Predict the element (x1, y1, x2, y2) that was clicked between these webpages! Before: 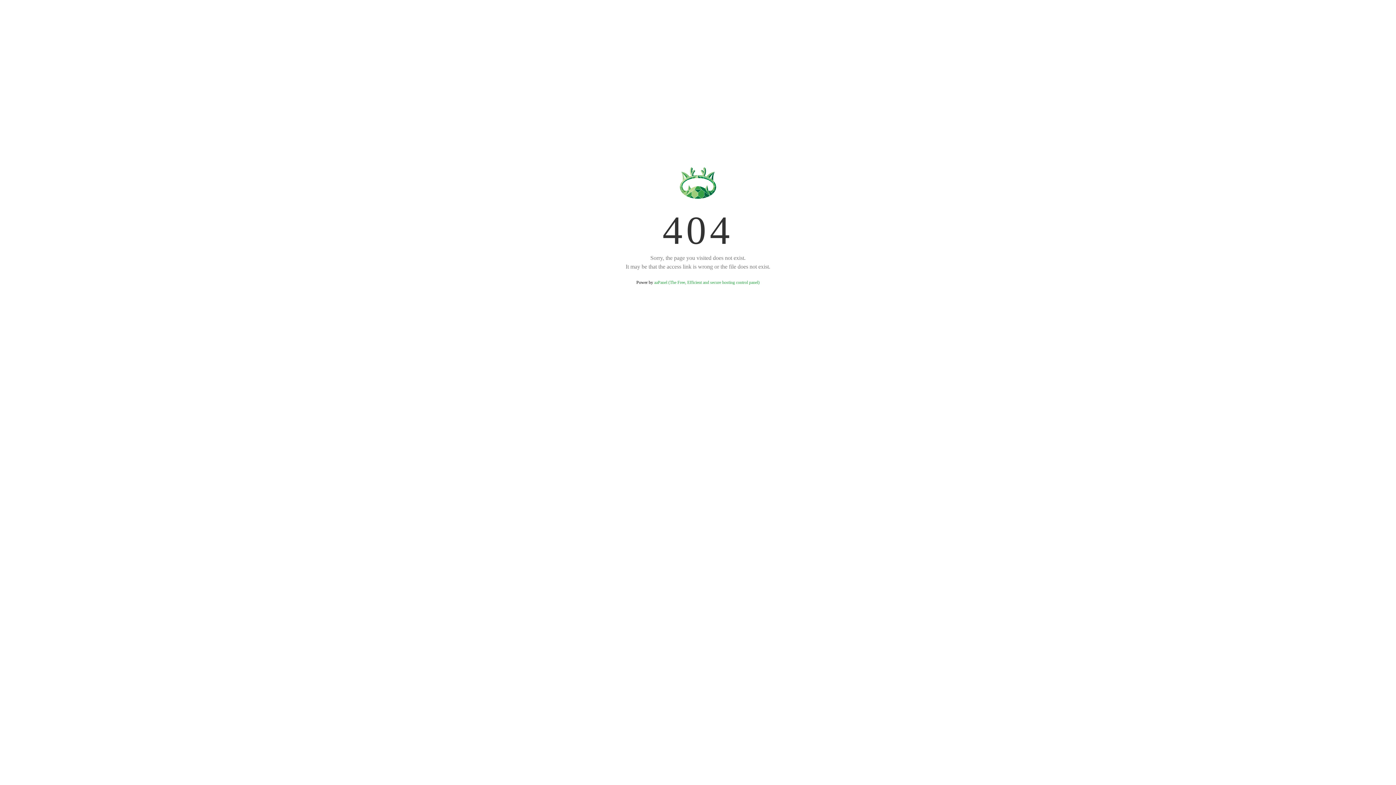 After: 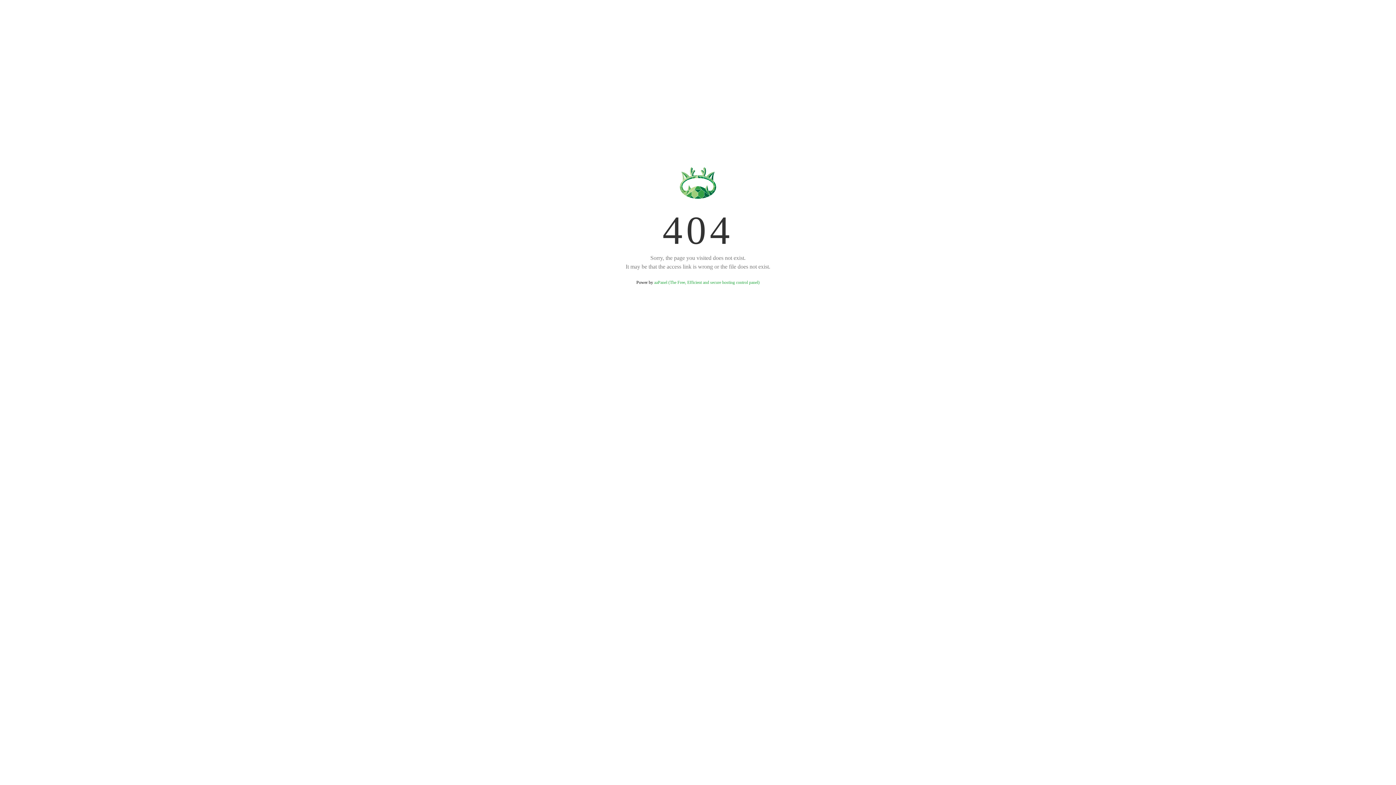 Action: label: aaPanel (The Free, Efficient and secure hosting control panel) bbox: (654, 280, 759, 285)